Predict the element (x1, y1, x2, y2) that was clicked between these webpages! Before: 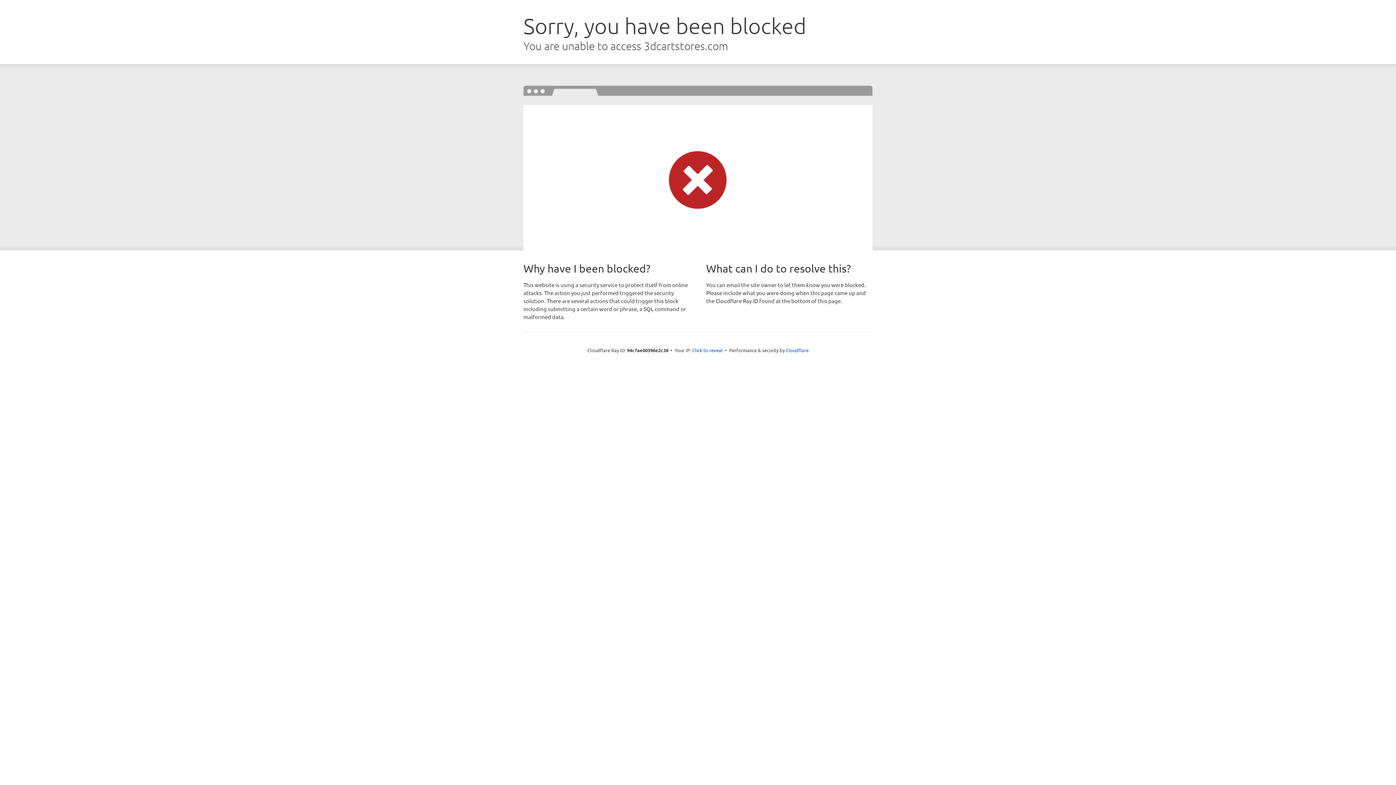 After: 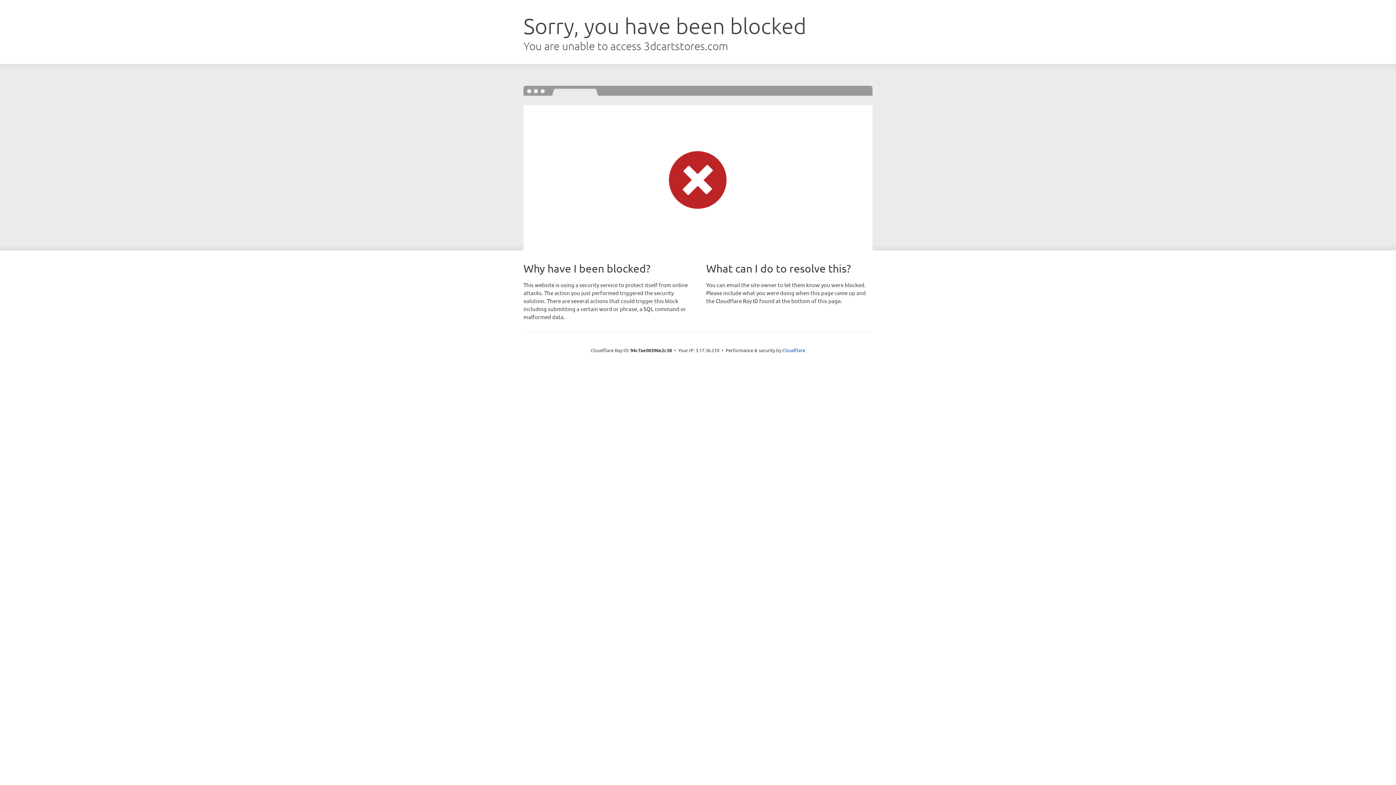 Action: label: Click to reveal bbox: (692, 346, 722, 353)